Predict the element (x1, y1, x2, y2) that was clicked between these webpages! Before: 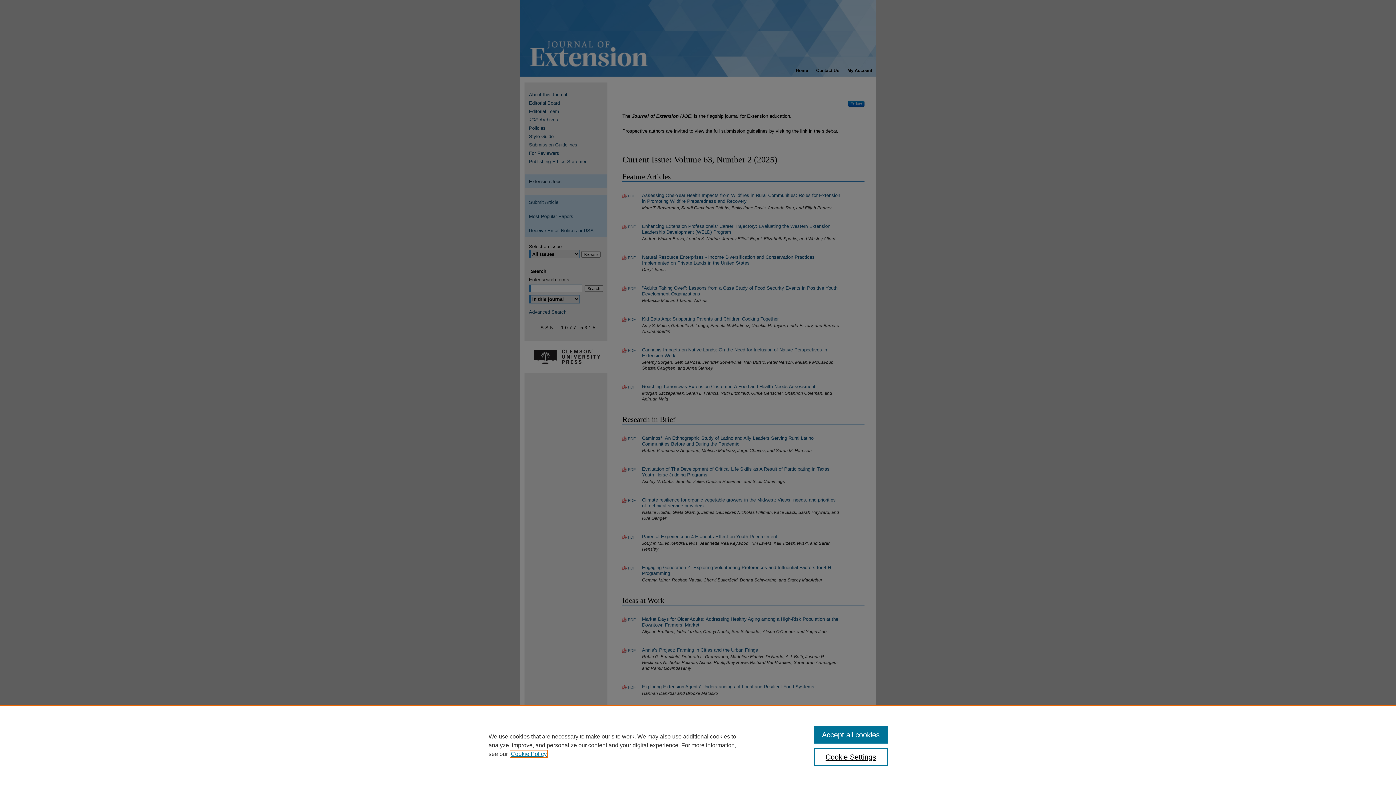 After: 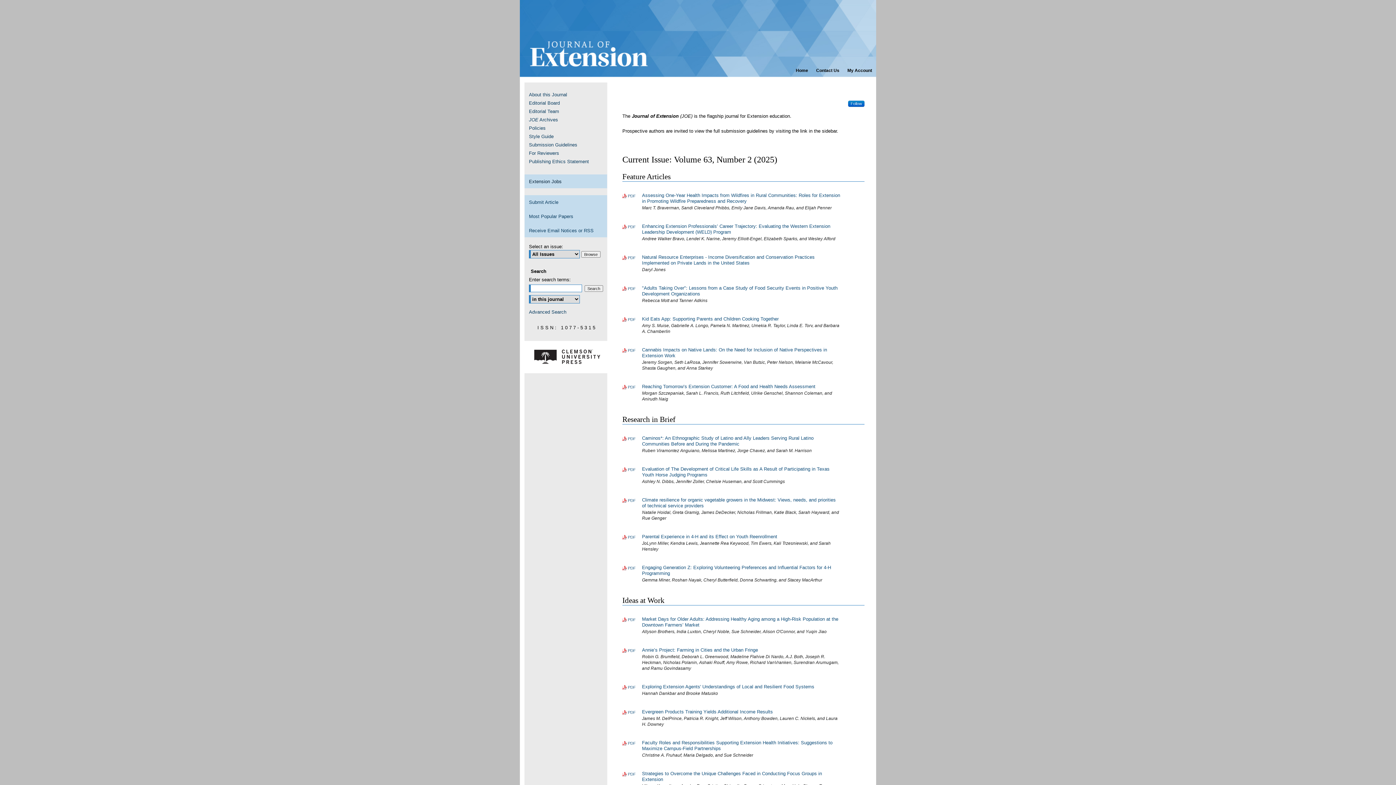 Action: bbox: (814, 726, 887, 744) label: Accept all cookies